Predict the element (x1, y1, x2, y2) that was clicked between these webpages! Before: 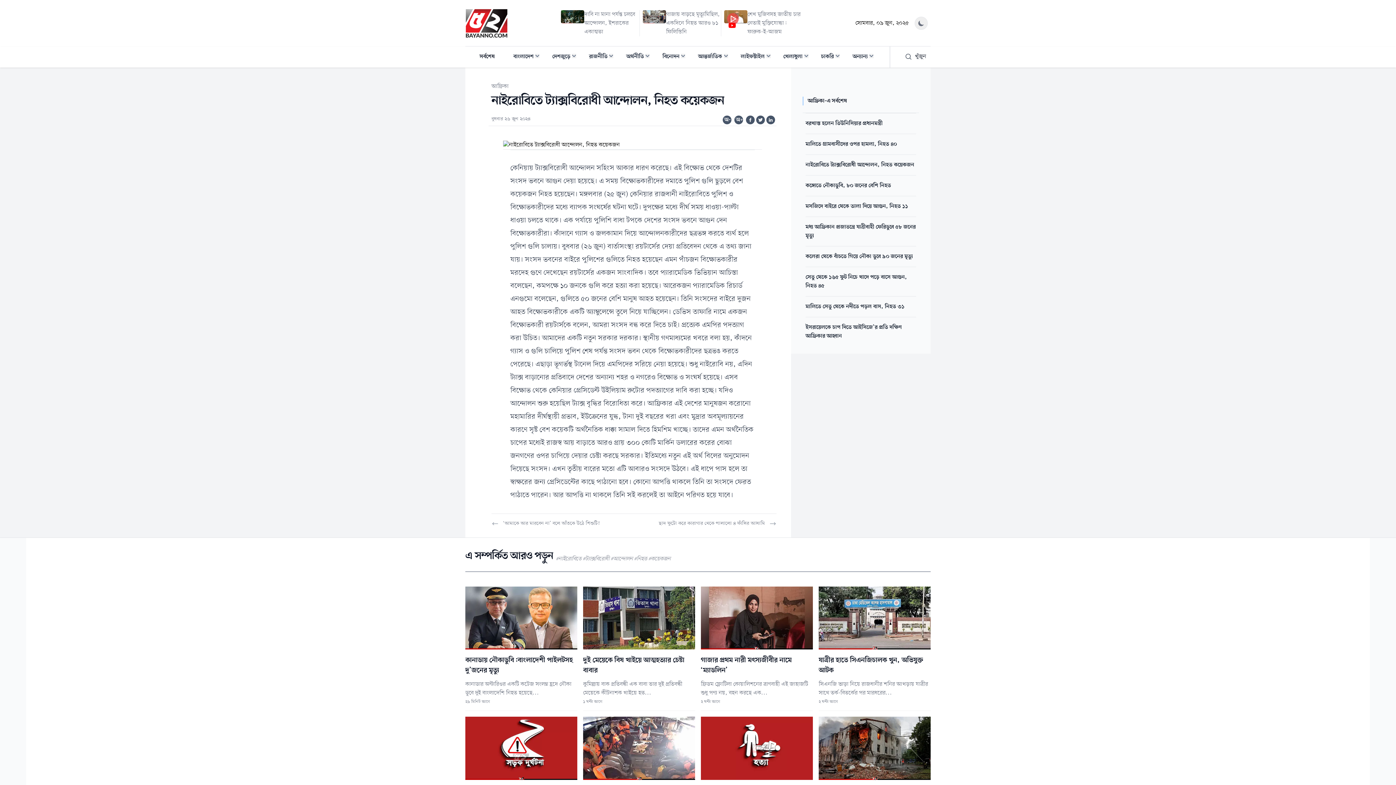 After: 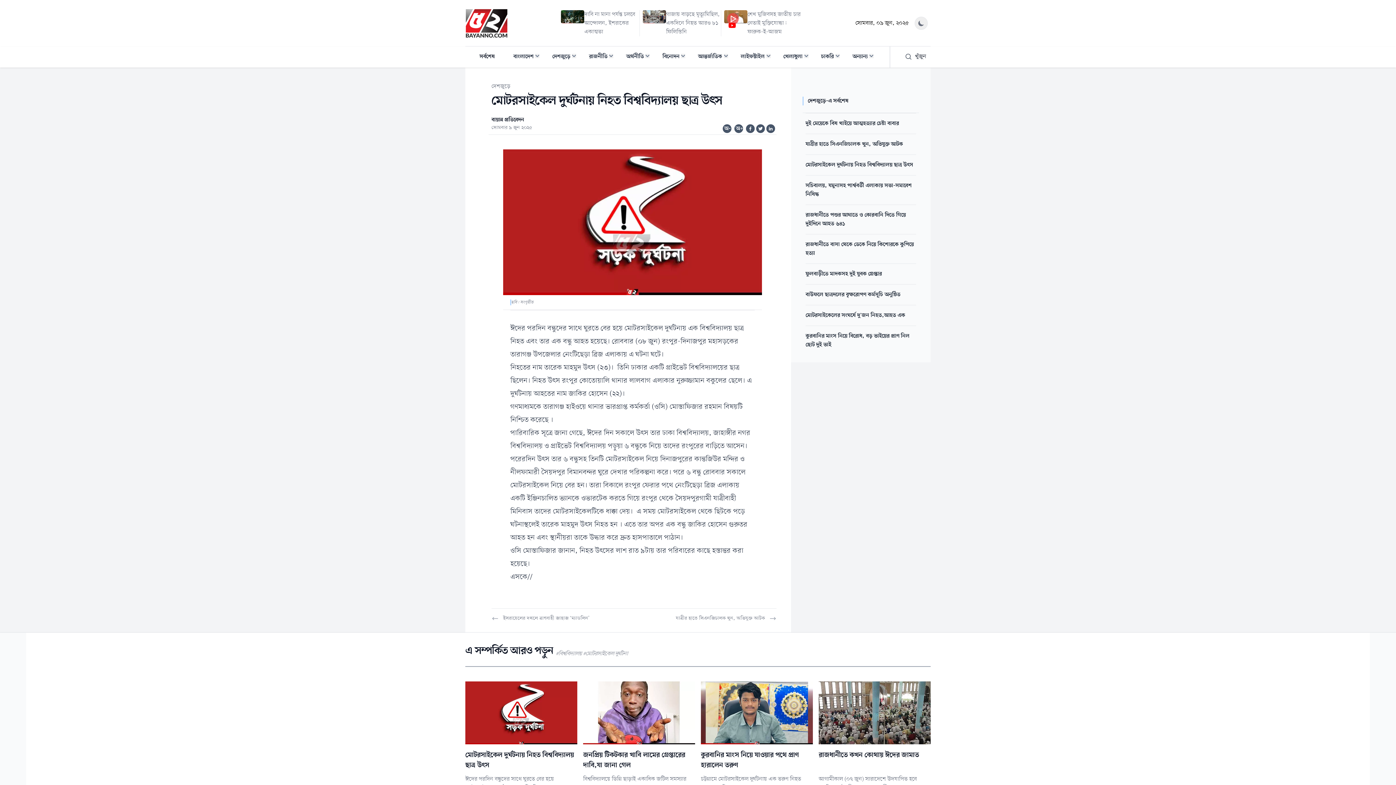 Action: bbox: (465, 717, 577, 780)